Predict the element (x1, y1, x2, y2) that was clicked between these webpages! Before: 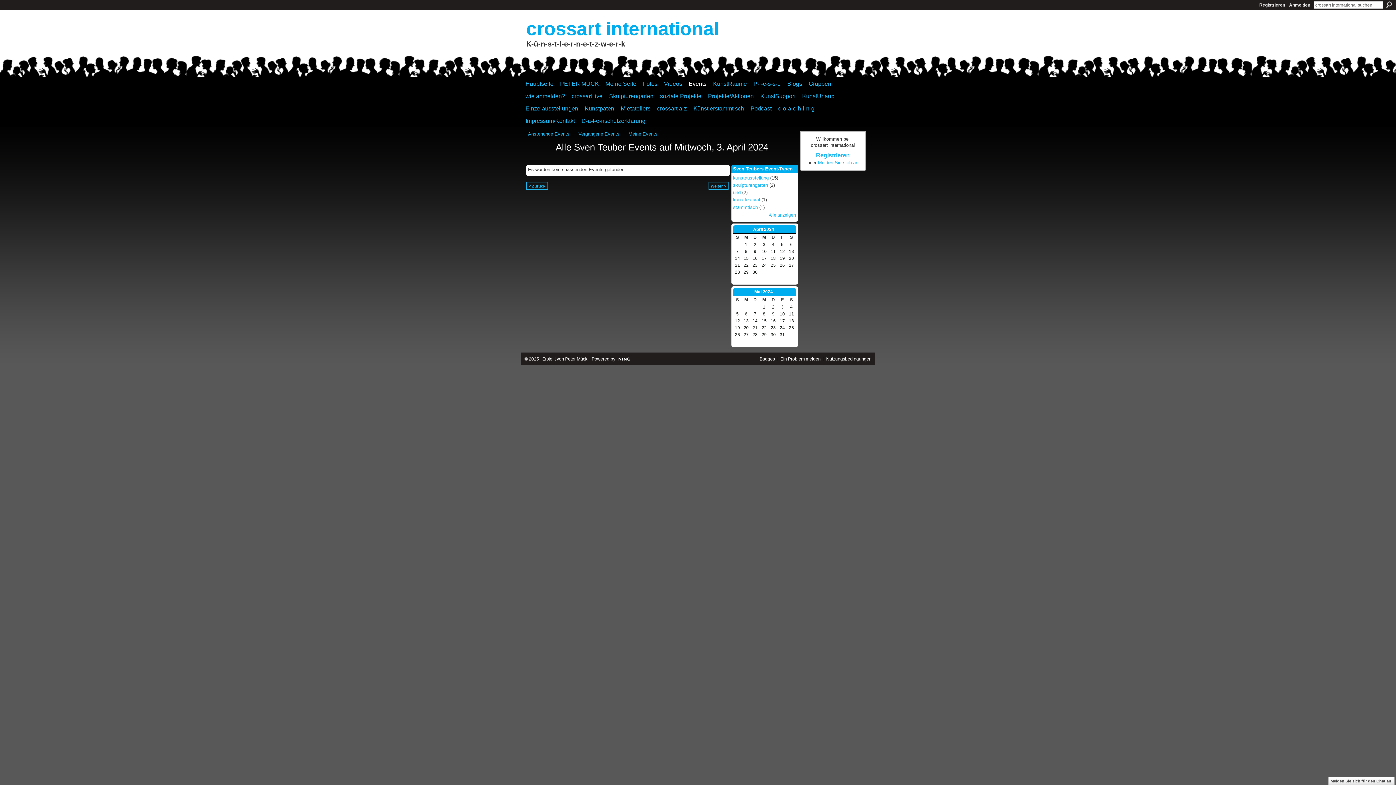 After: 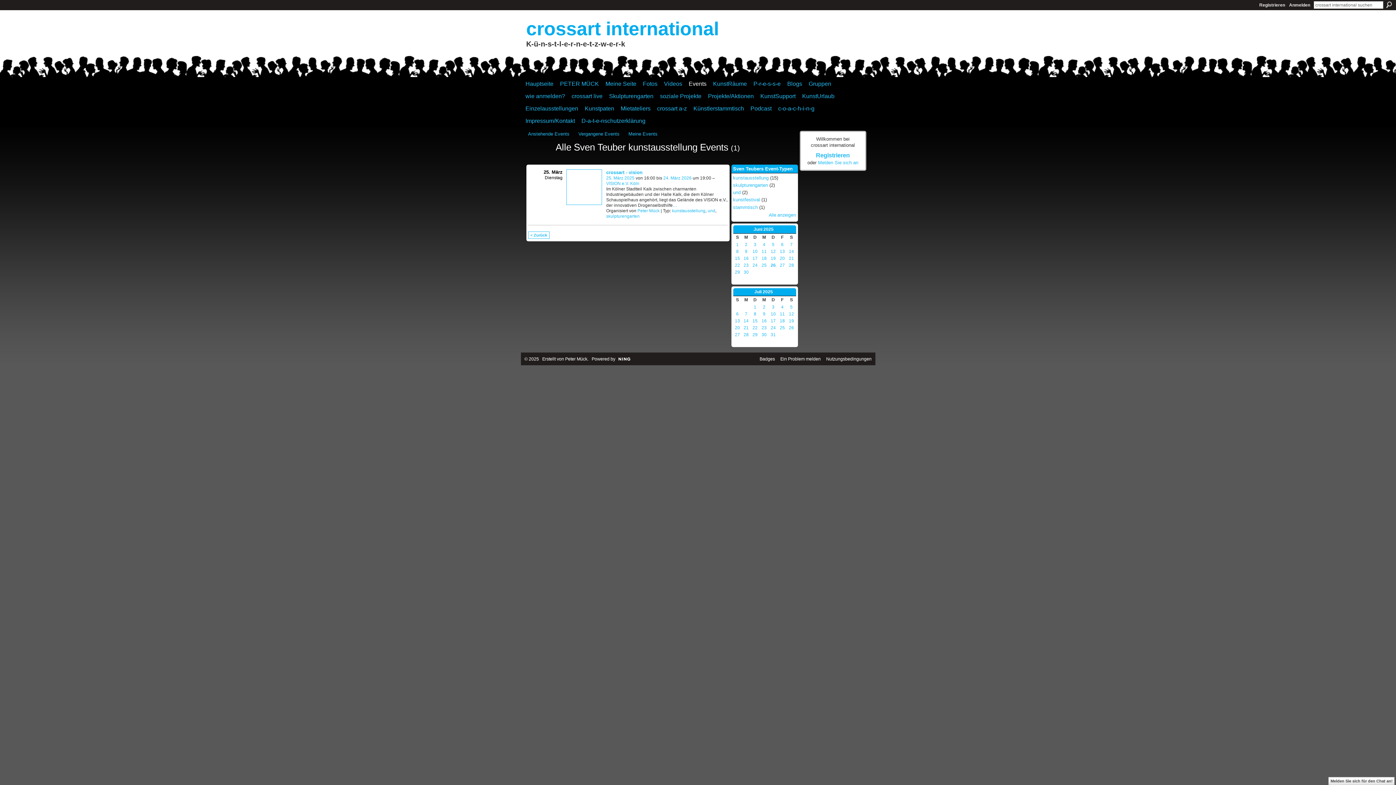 Action: label: kunstausstellung bbox: (733, 175, 768, 180)